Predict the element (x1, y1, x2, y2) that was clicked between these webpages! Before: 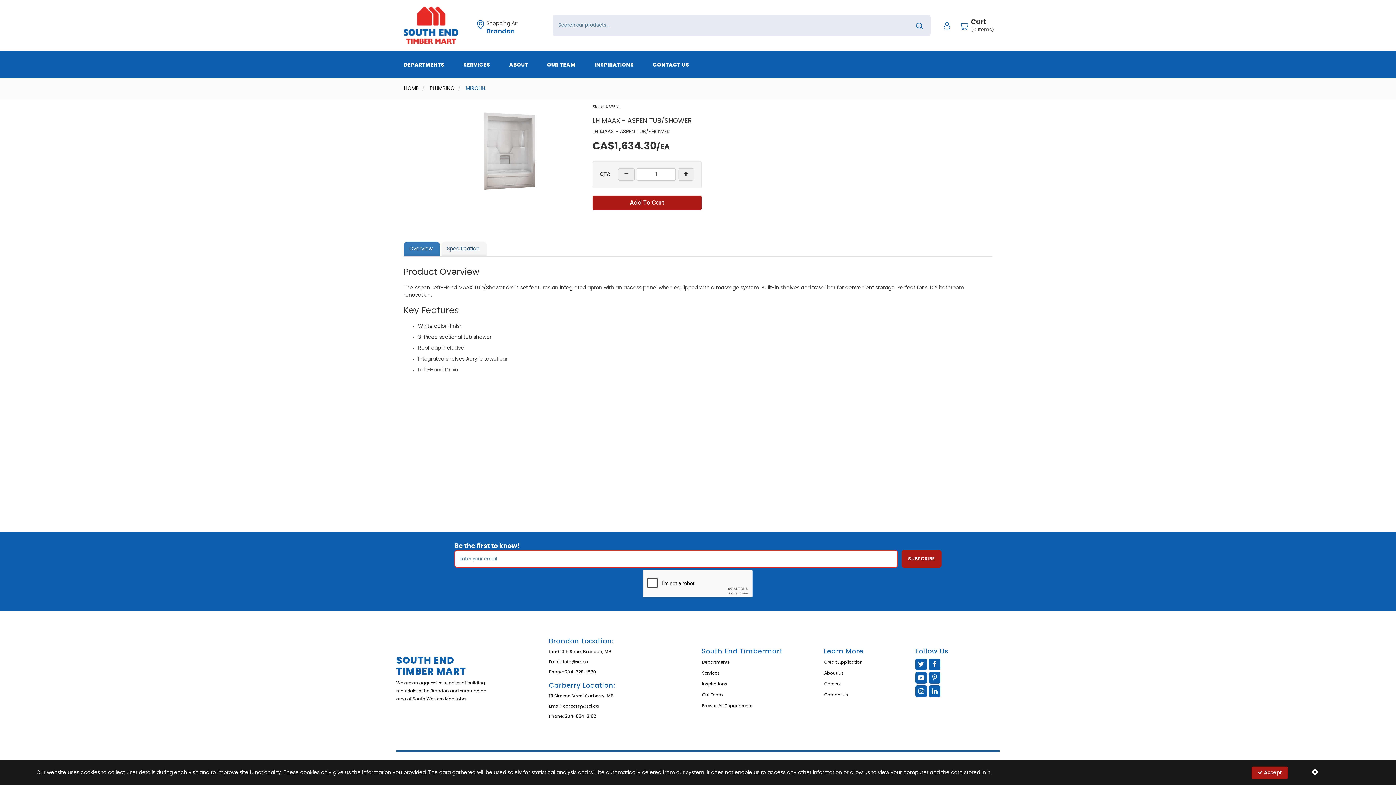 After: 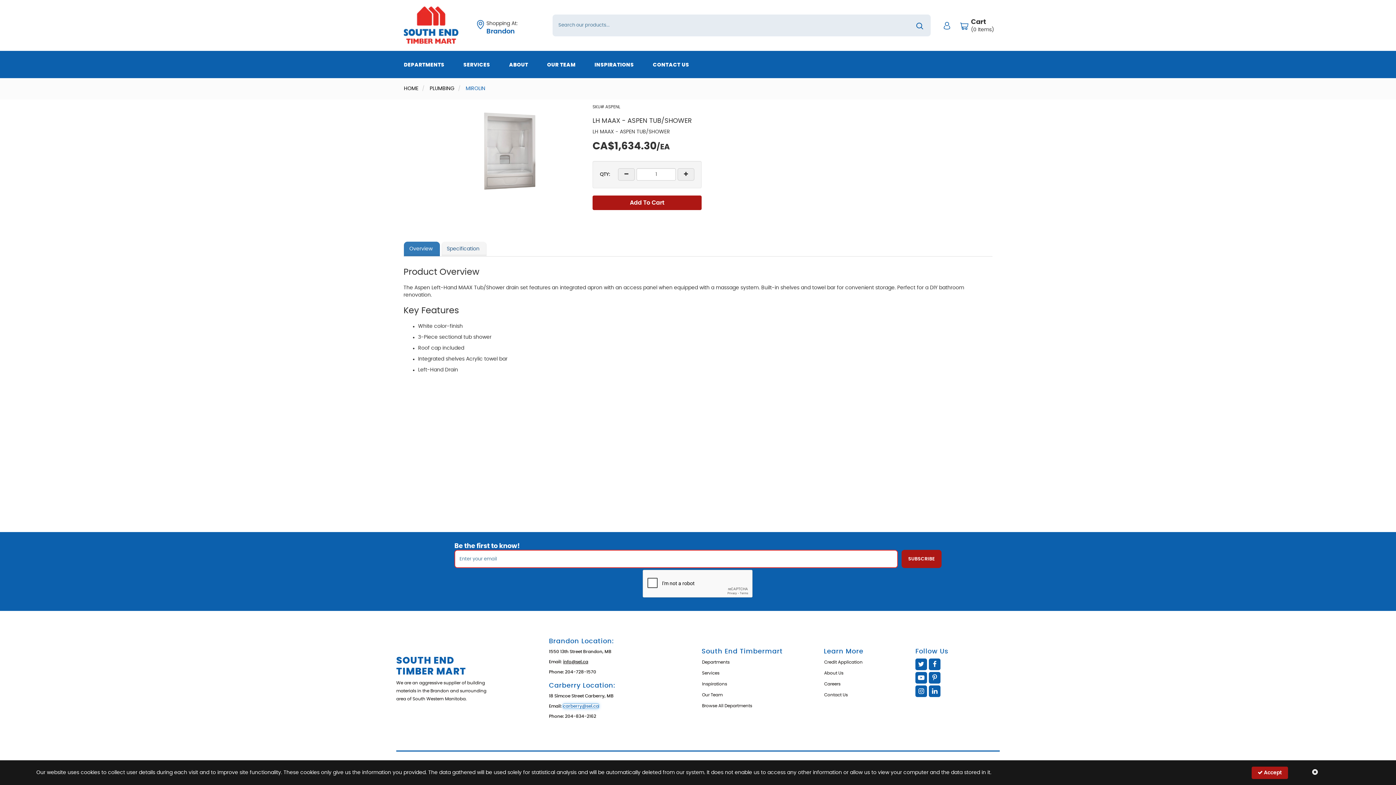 Action: label: carberry@sel.ca bbox: (562, 704, 599, 709)